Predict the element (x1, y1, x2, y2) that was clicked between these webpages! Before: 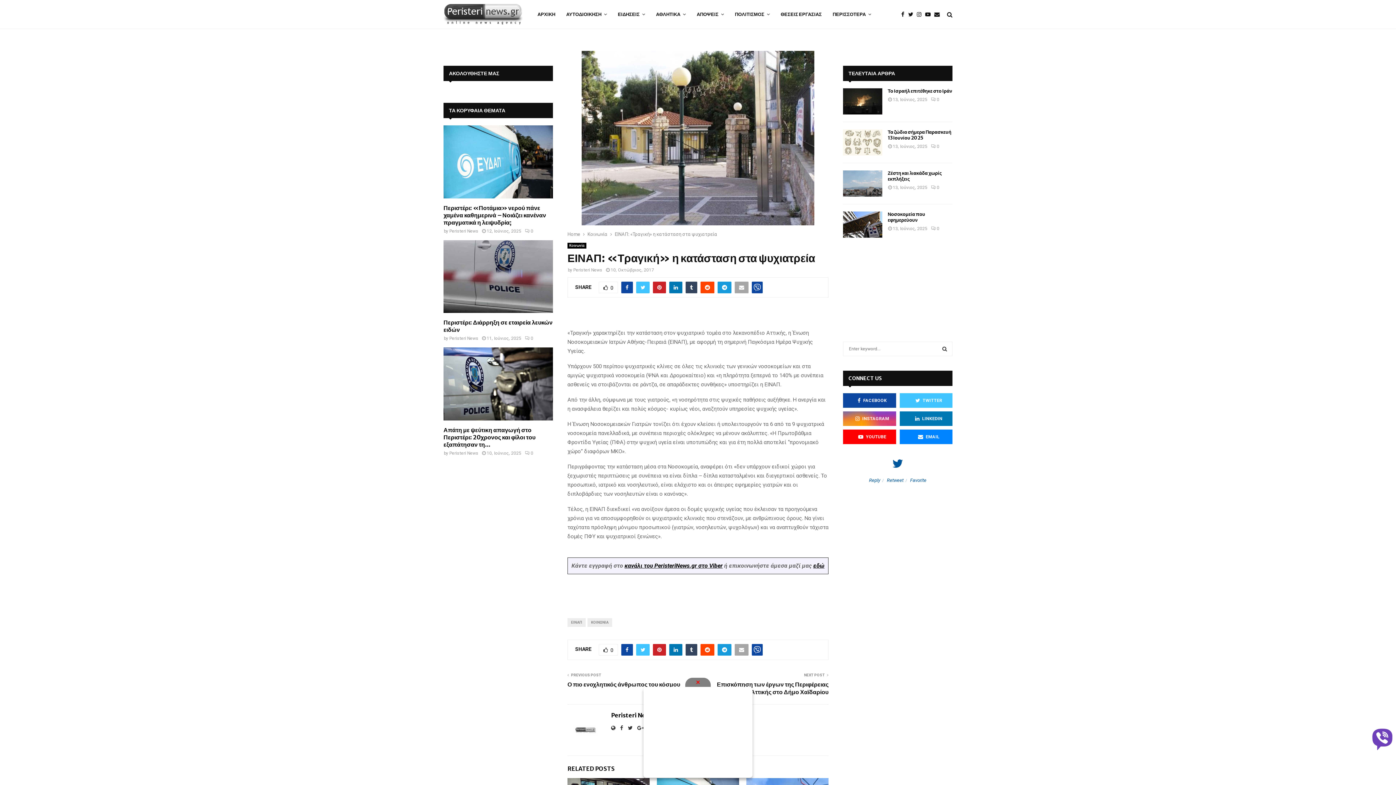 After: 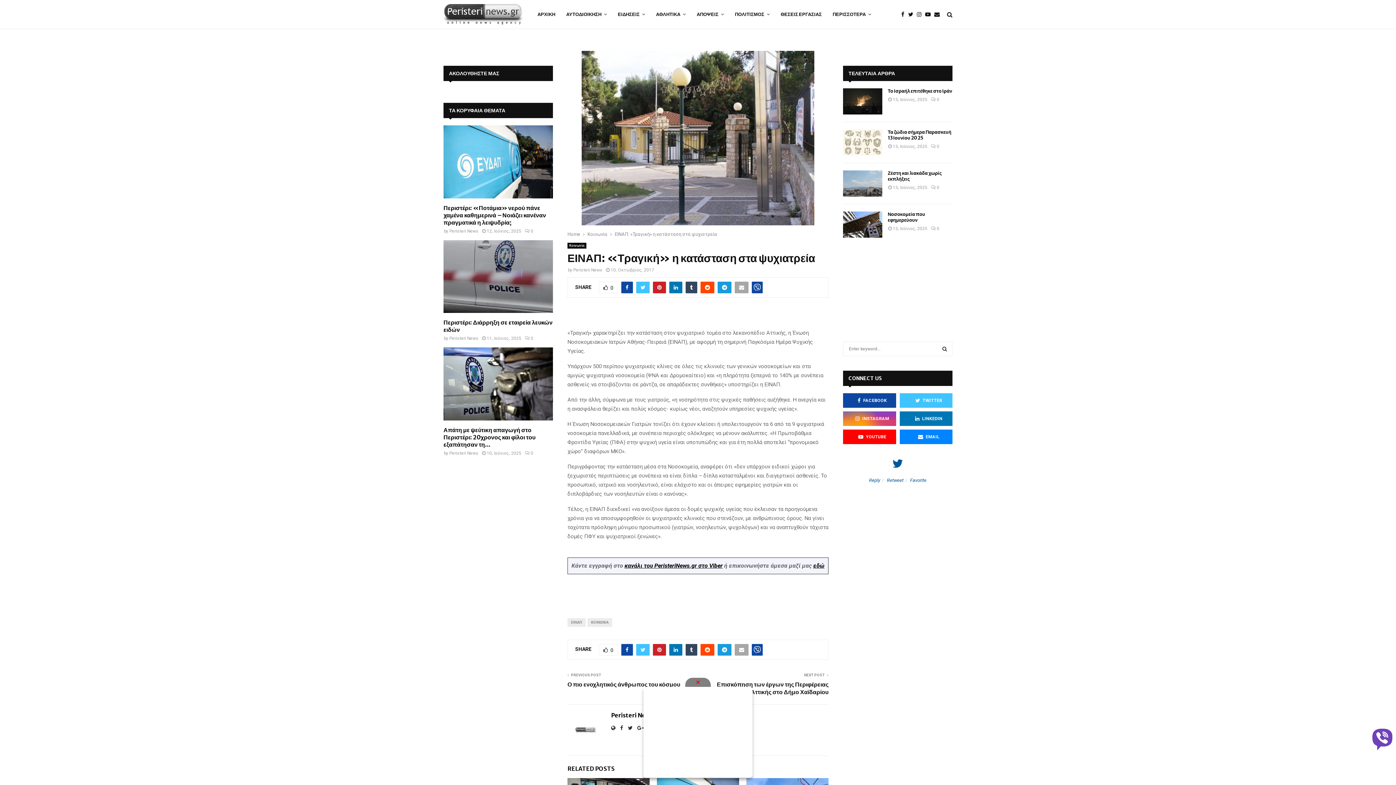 Action: label: ΕΙΝΑΠ: «Τραγική» η κατάσταση στα ψυχιατρεία bbox: (614, 231, 717, 237)